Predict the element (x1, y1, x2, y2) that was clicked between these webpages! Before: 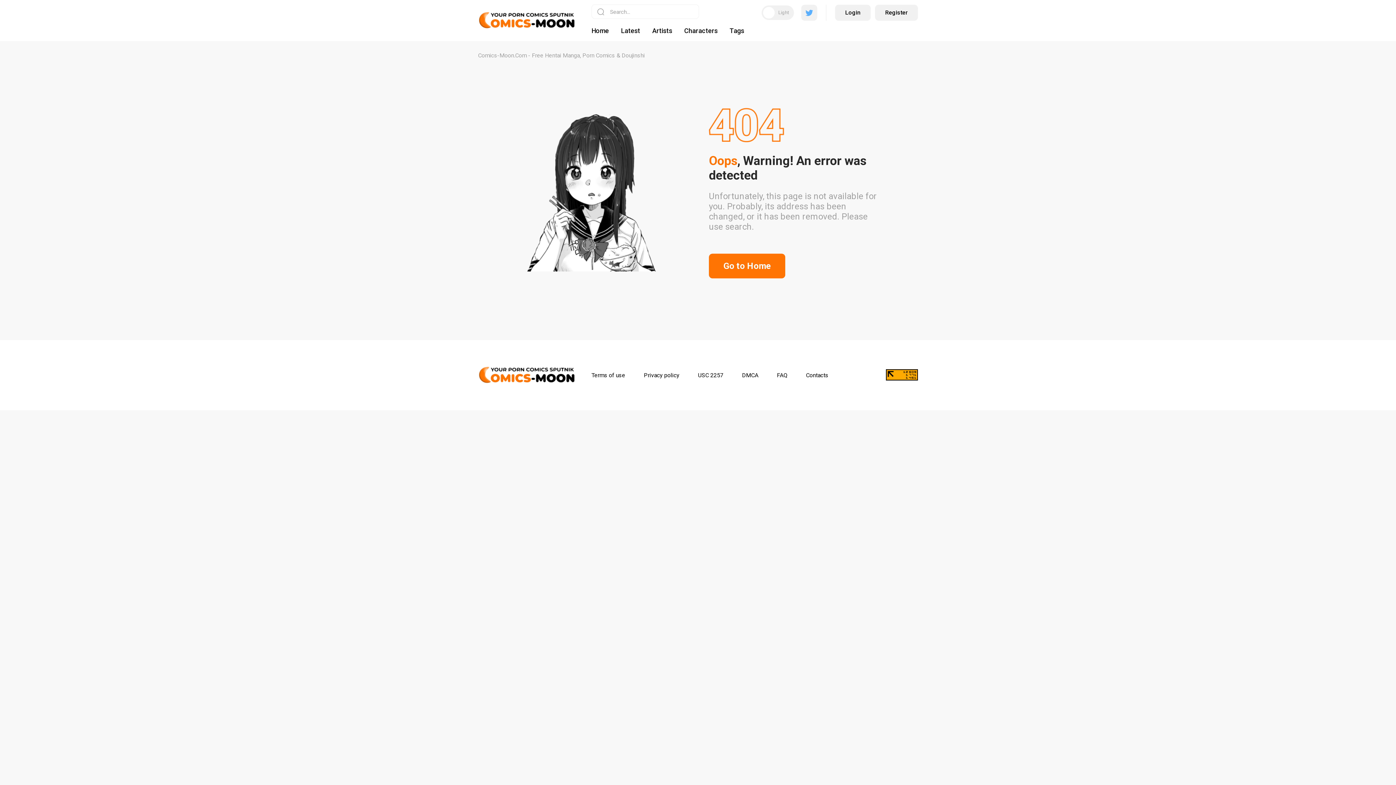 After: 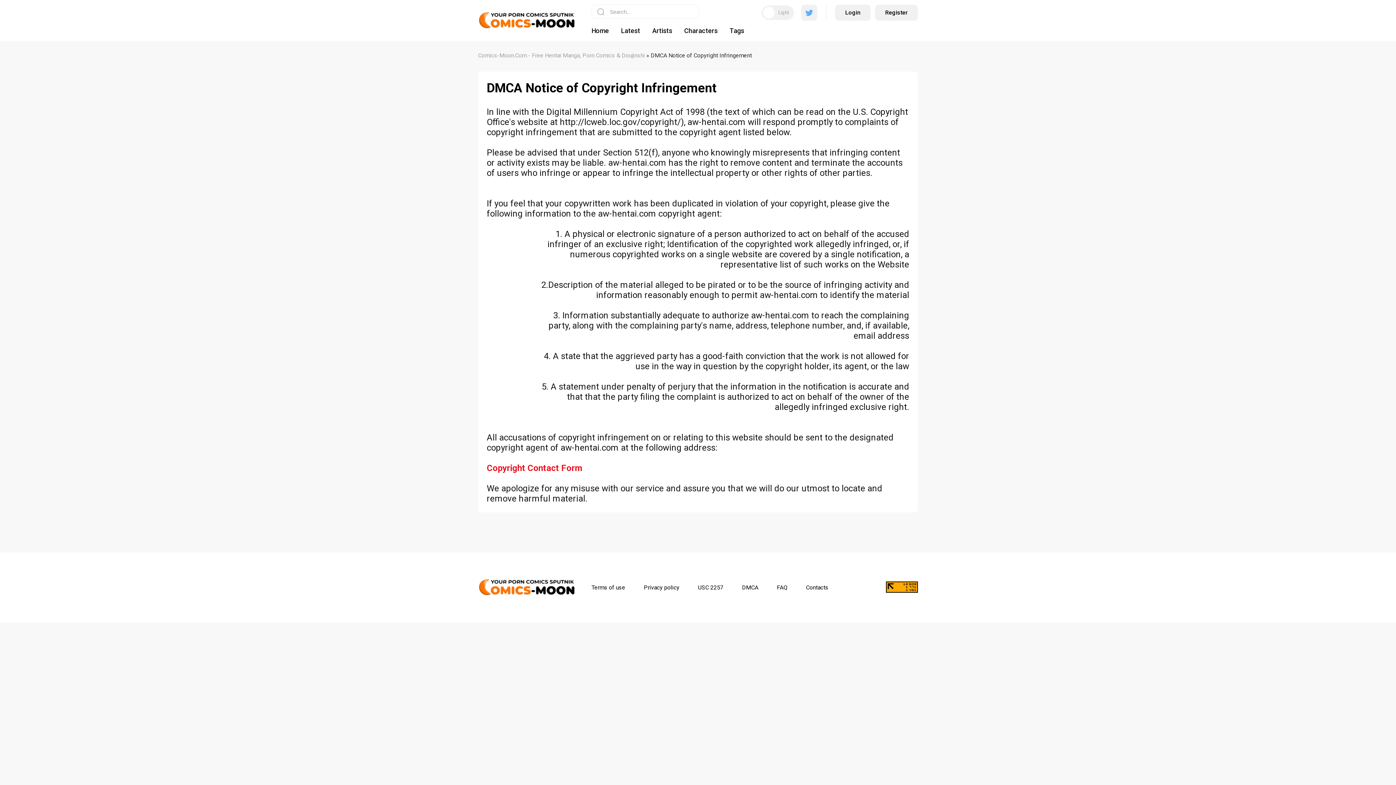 Action: bbox: (742, 372, 758, 378) label: DMCA